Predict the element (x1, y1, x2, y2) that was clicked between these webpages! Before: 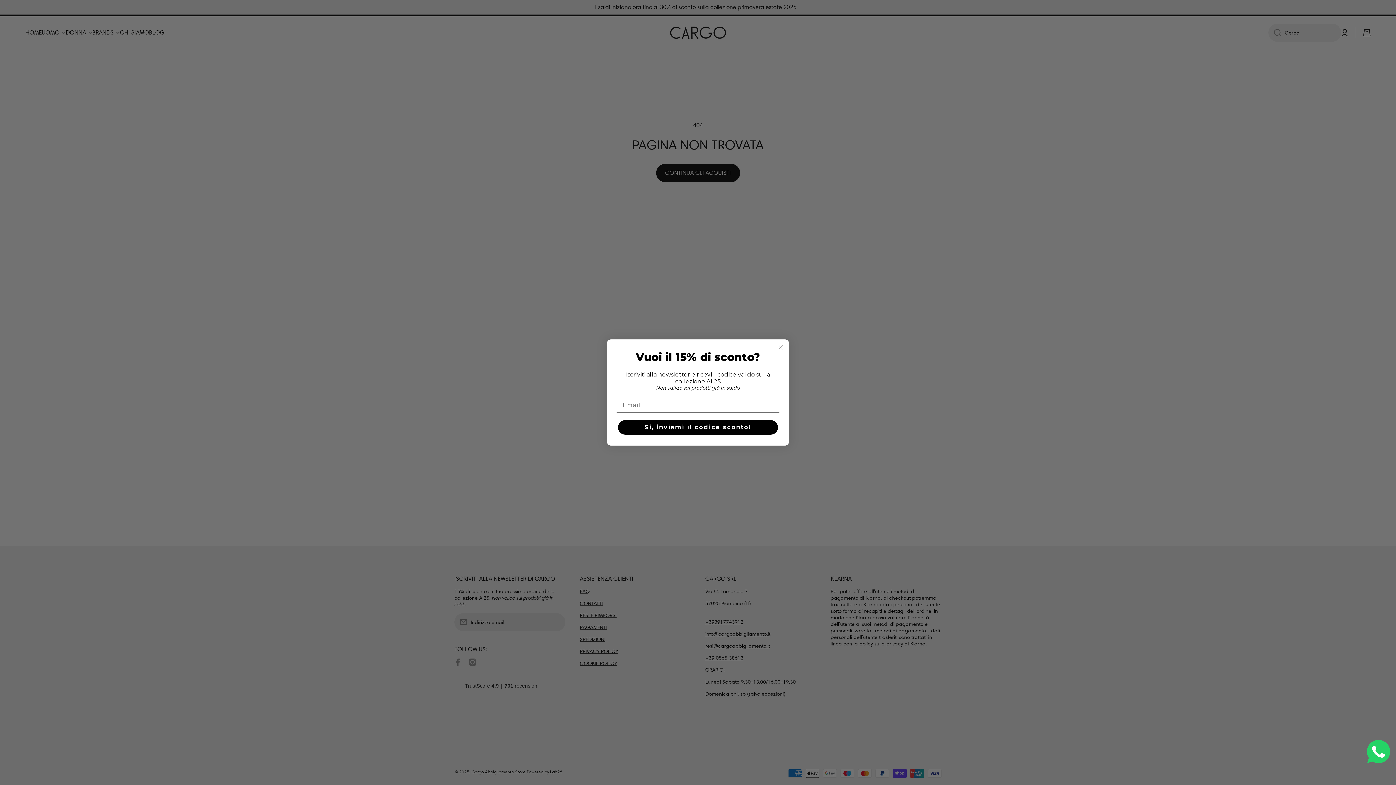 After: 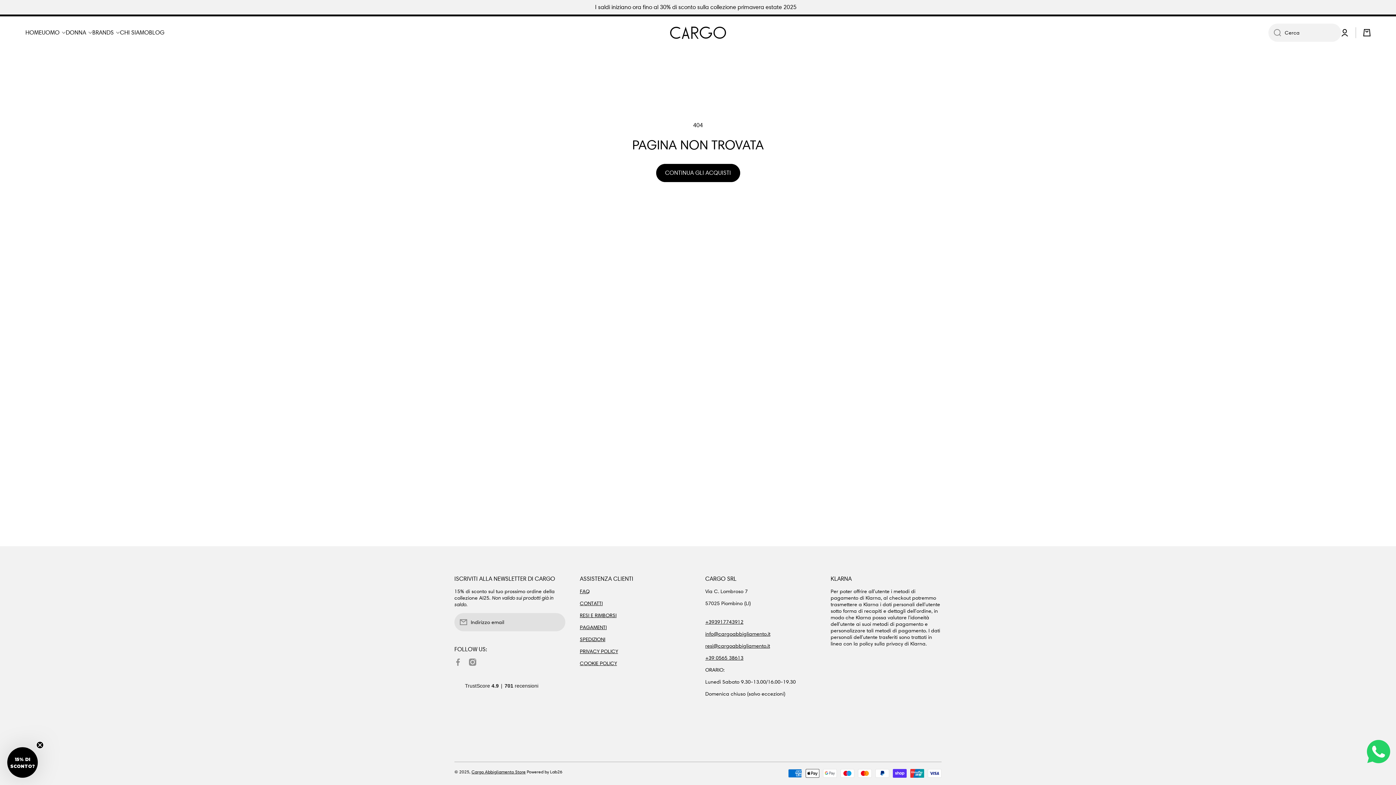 Action: label: Close dialog bbox: (776, 343, 785, 352)